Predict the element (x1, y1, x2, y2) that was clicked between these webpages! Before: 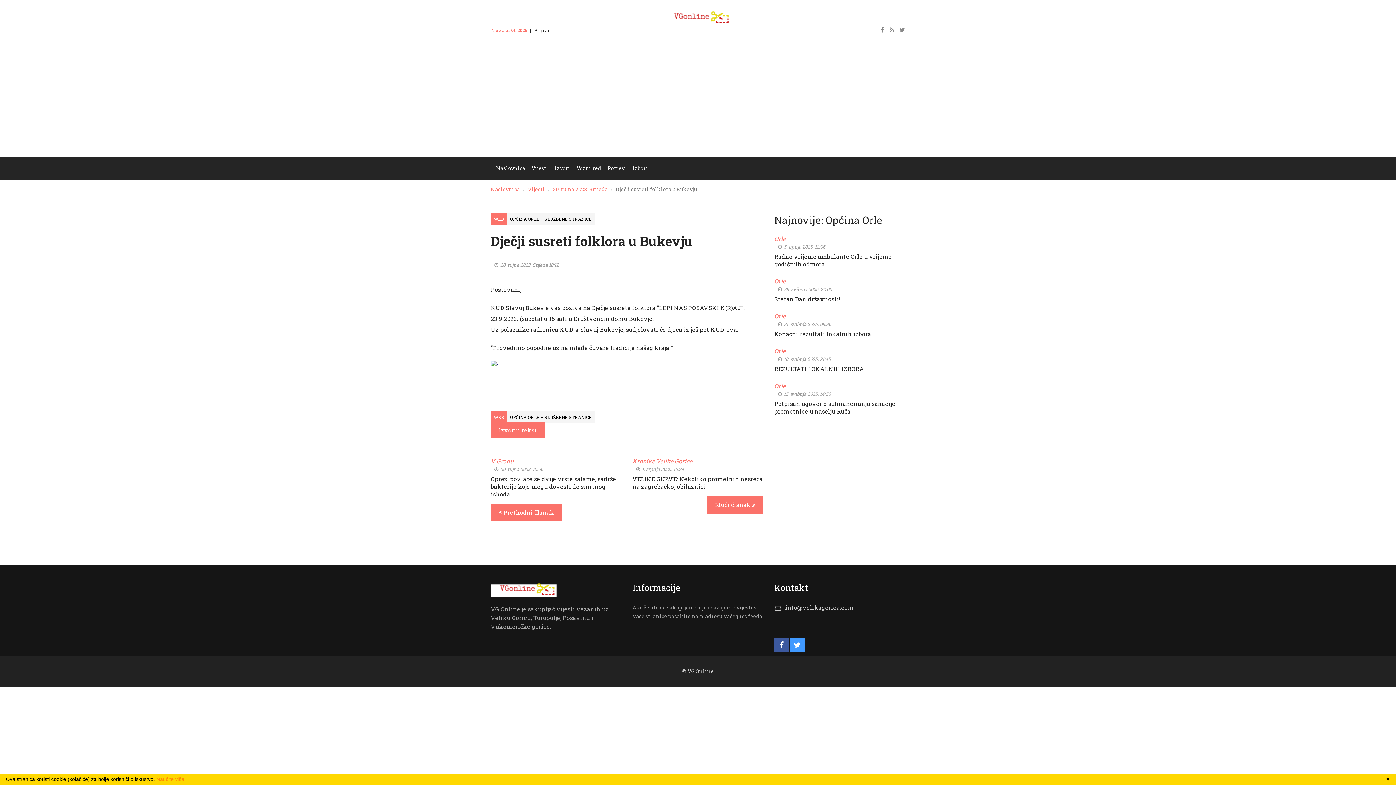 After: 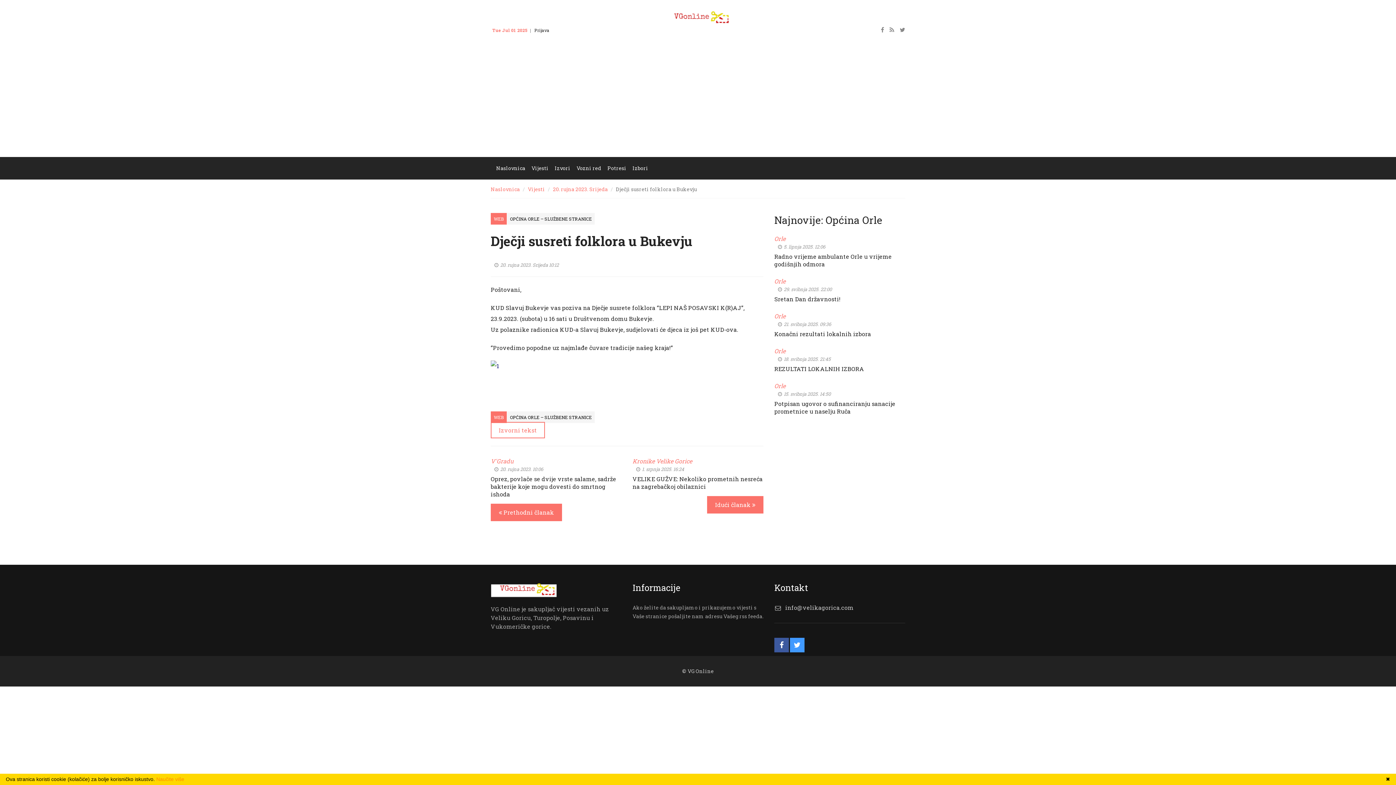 Action: bbox: (490, 422, 545, 438) label: Izvorni tekst